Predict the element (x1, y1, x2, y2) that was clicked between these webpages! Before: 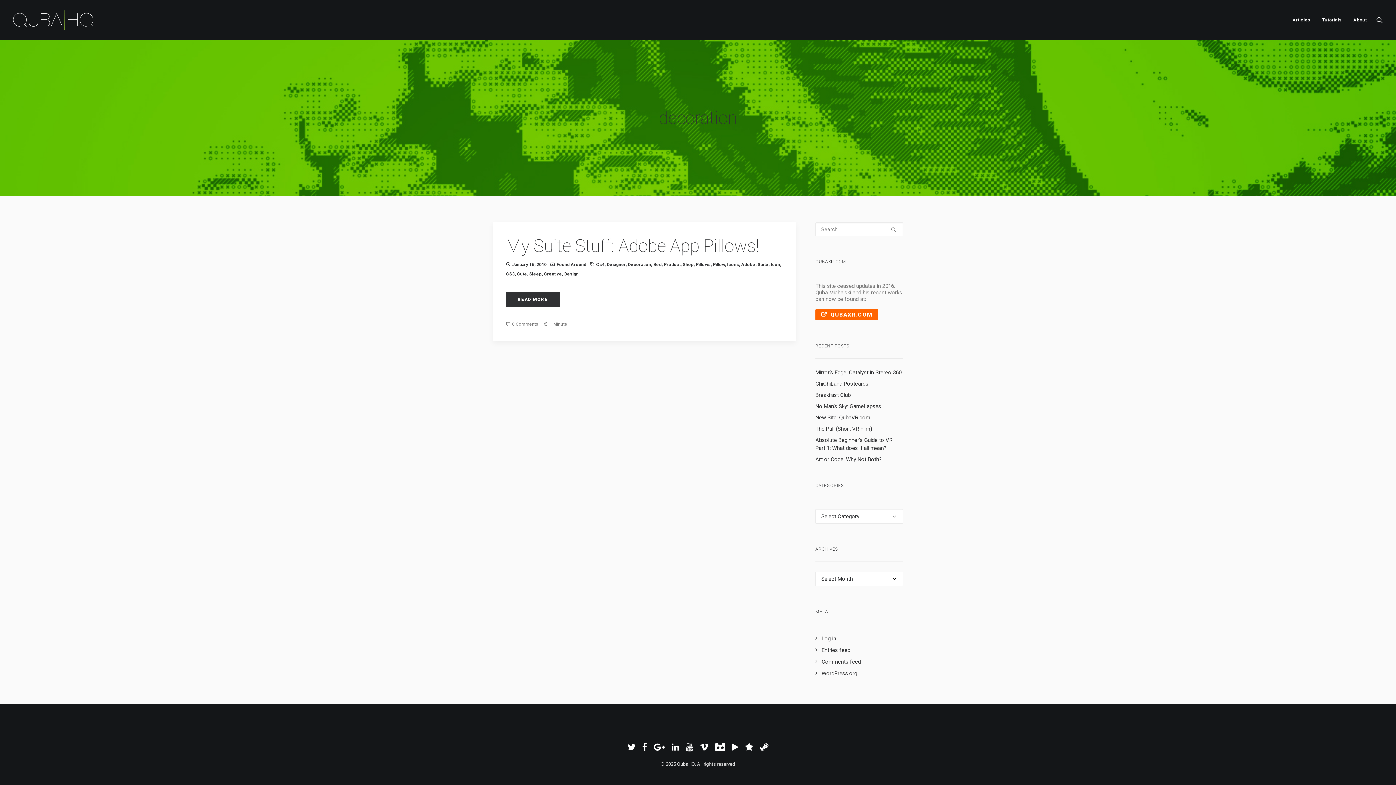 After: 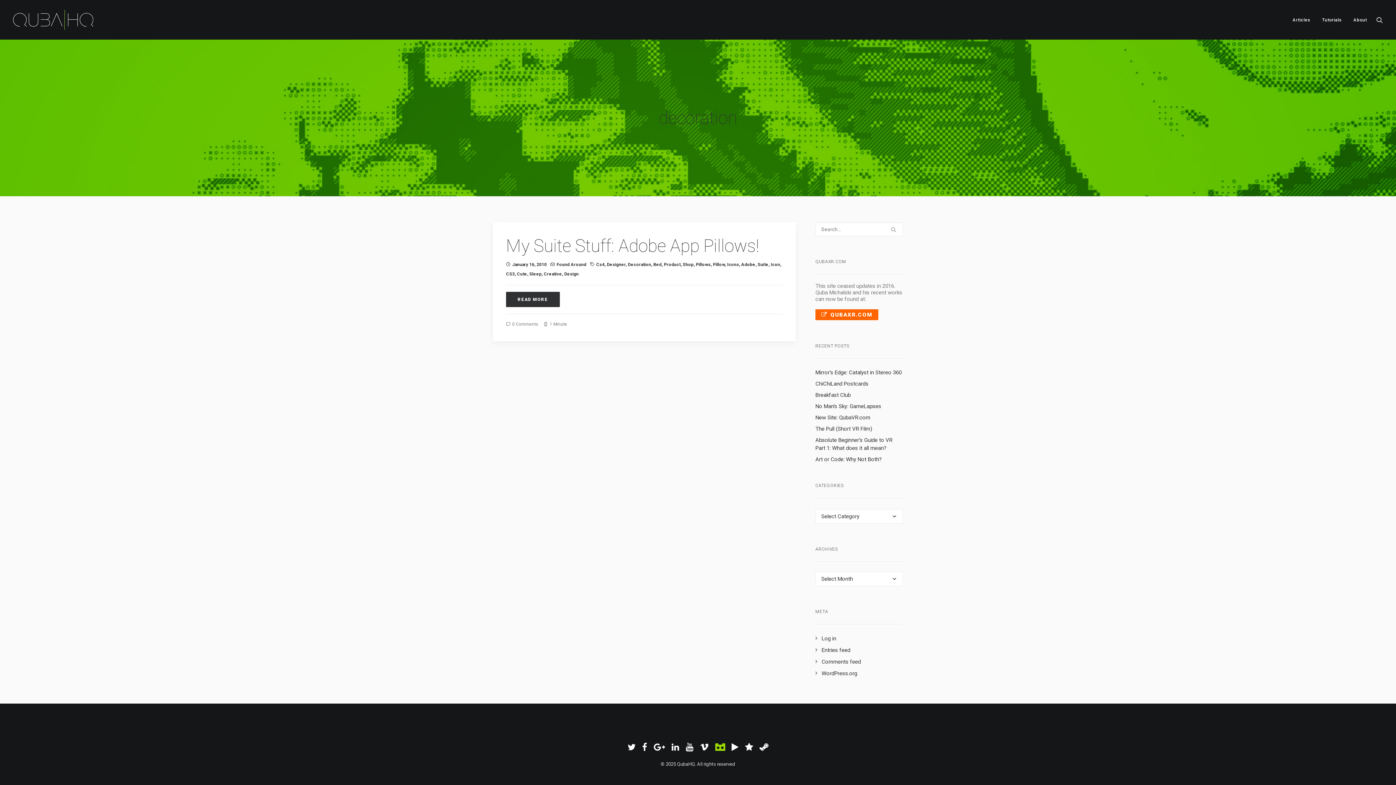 Action: bbox: (715, 746, 725, 752)